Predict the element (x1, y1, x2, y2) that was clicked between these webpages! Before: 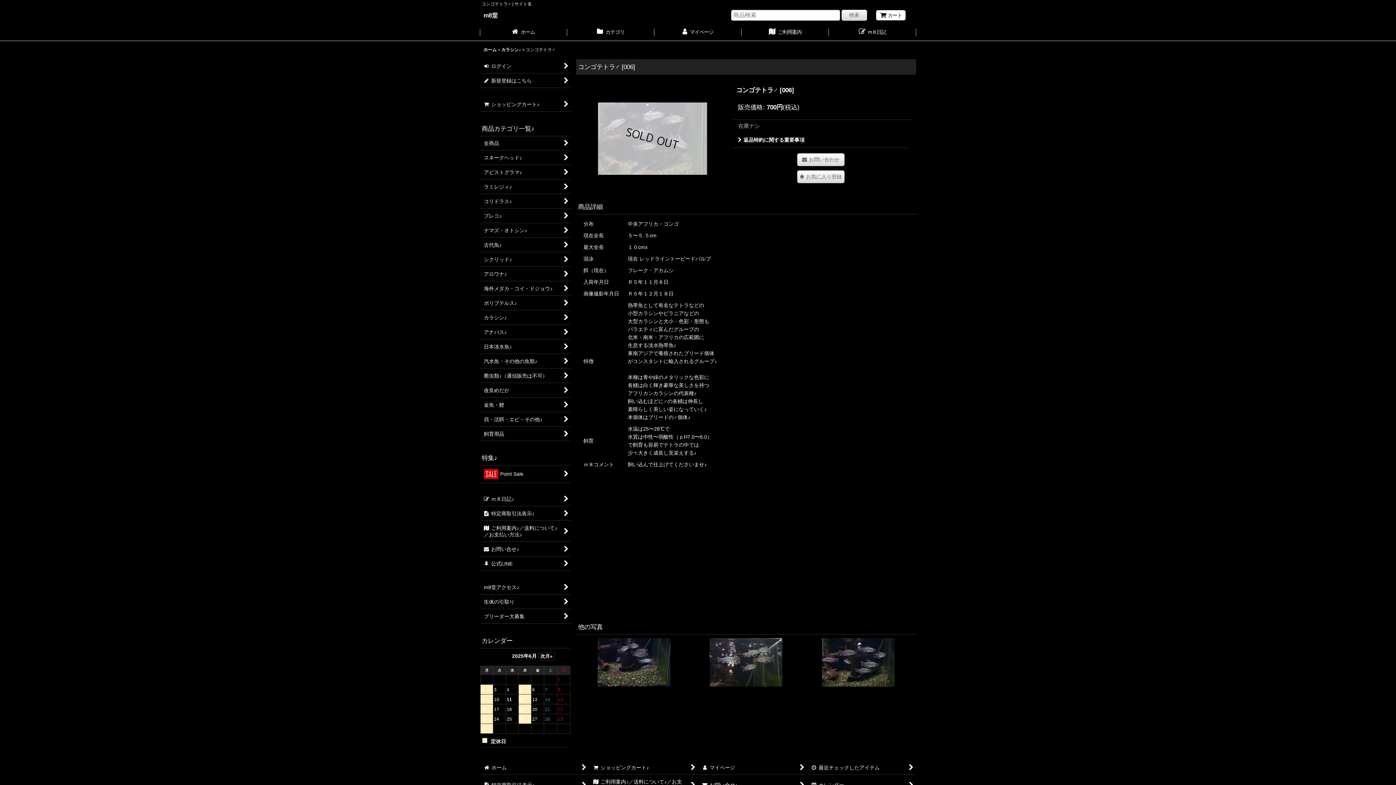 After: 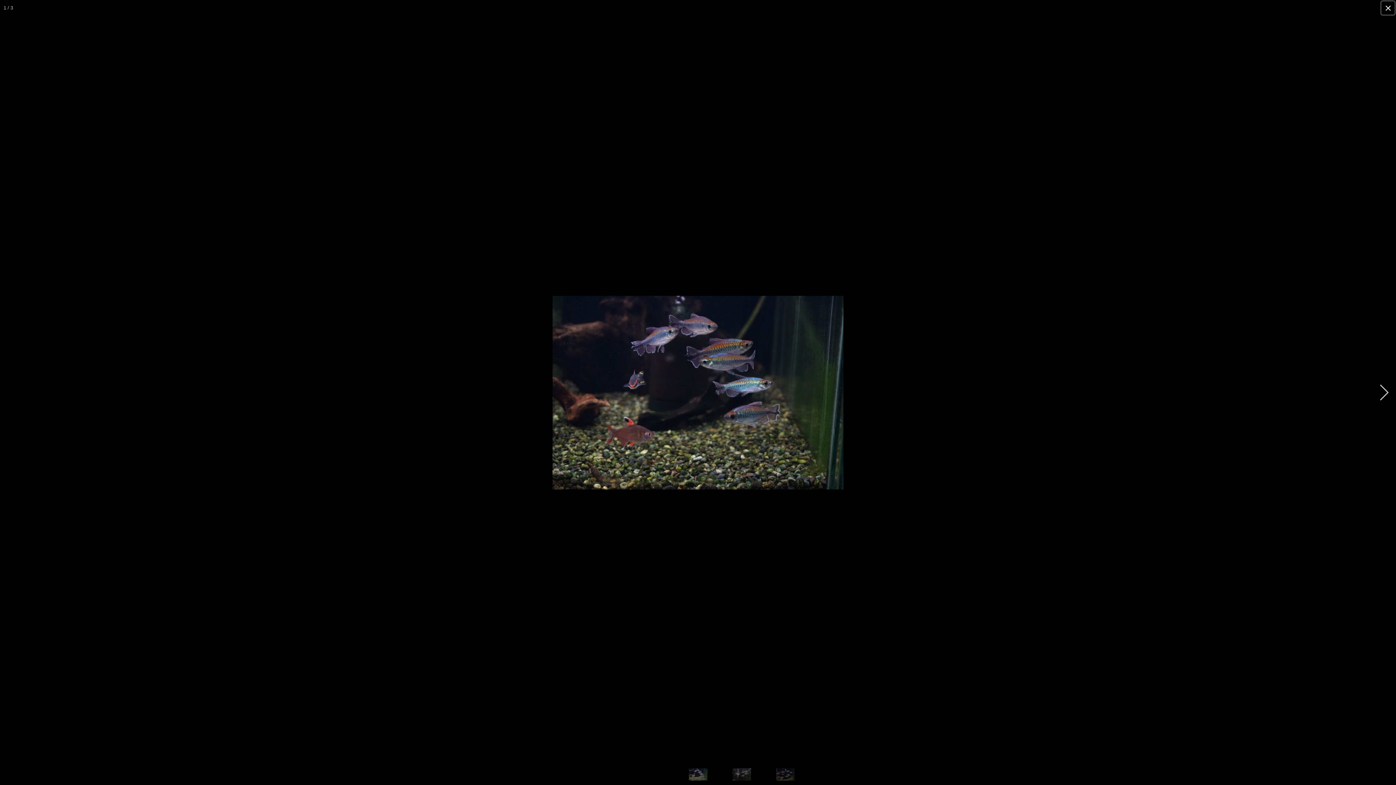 Action: bbox: (597, 659, 670, 665)